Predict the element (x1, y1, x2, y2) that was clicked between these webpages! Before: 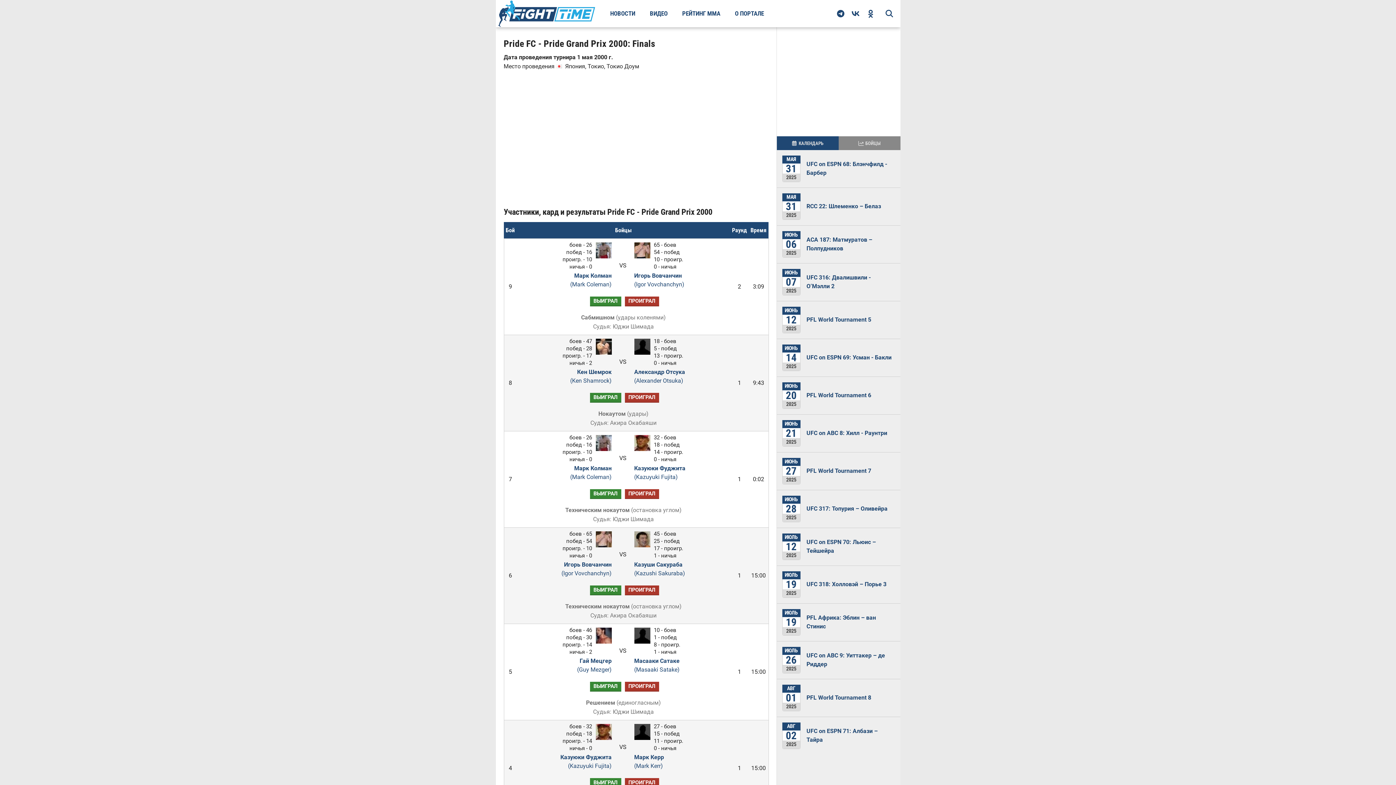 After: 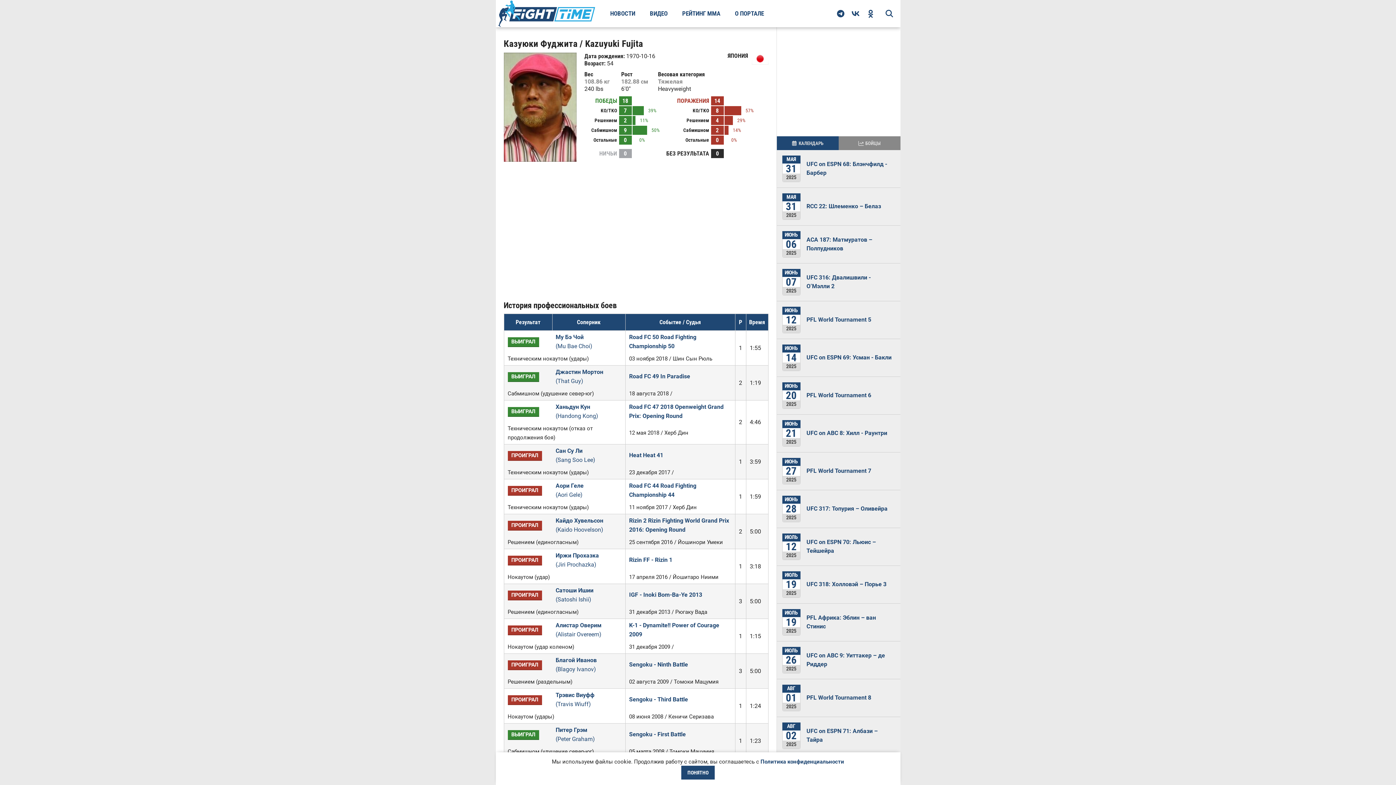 Action: label: Казуюки Фуджита
(Kazuyuki Fujita) bbox: (518, 754, 611, 770)